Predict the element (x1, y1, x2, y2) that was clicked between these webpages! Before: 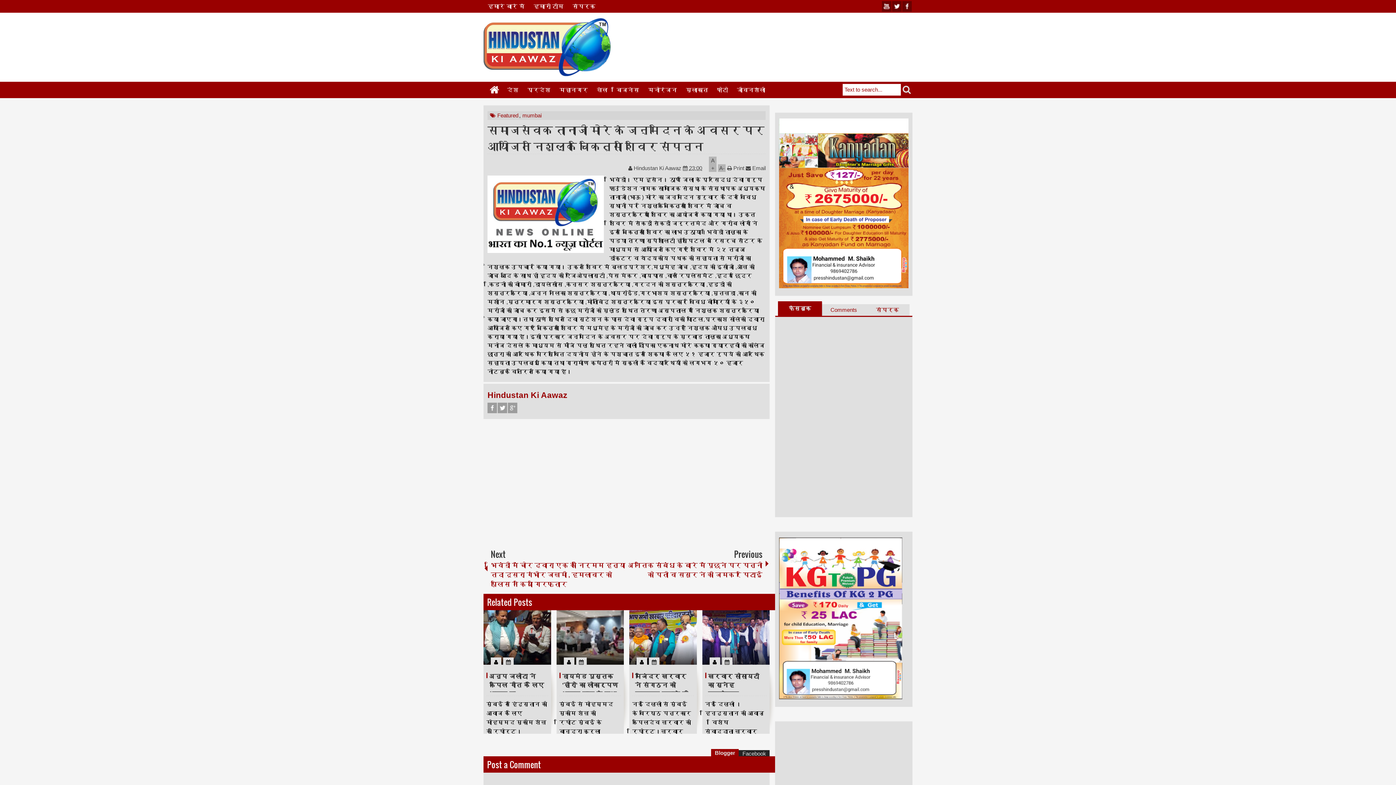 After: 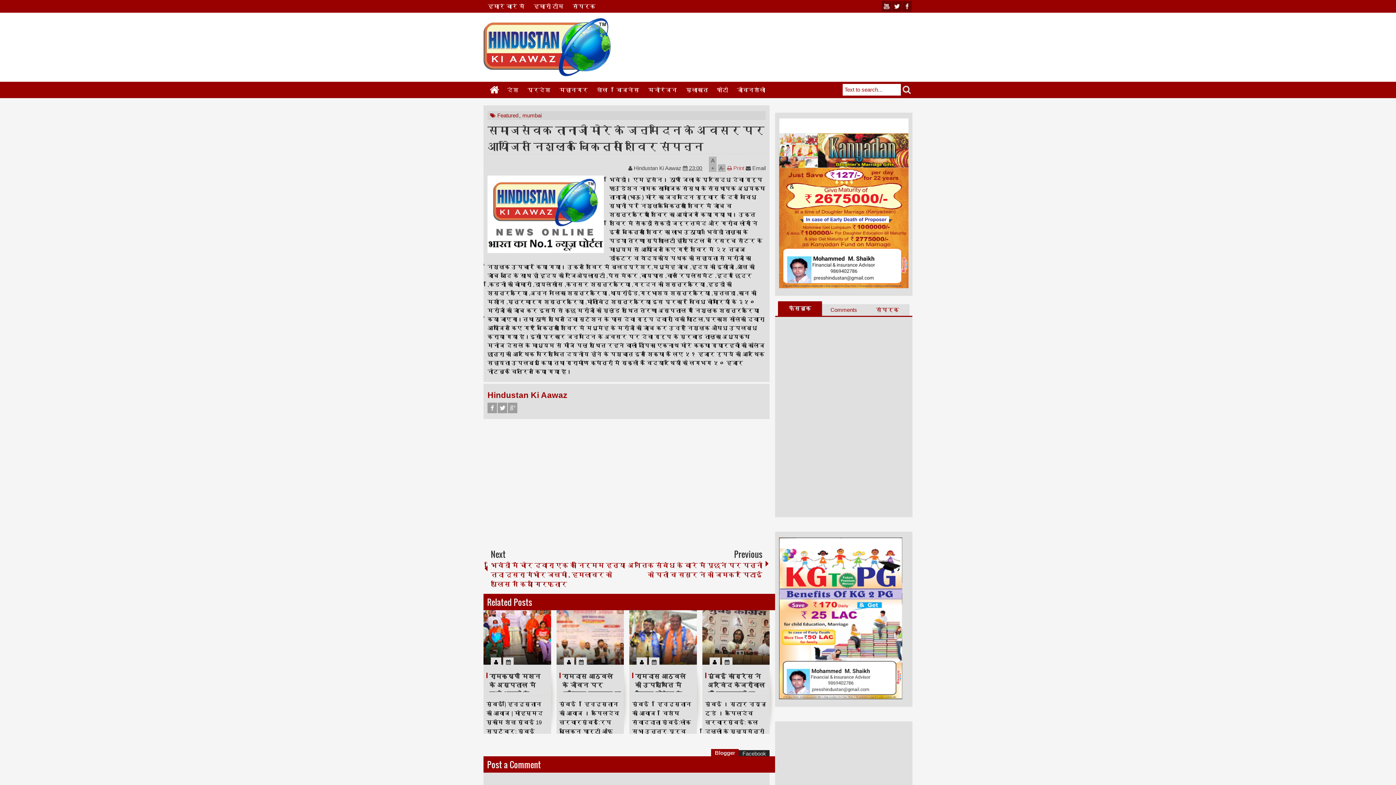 Action: label:  Print bbox: (727, 164, 744, 171)